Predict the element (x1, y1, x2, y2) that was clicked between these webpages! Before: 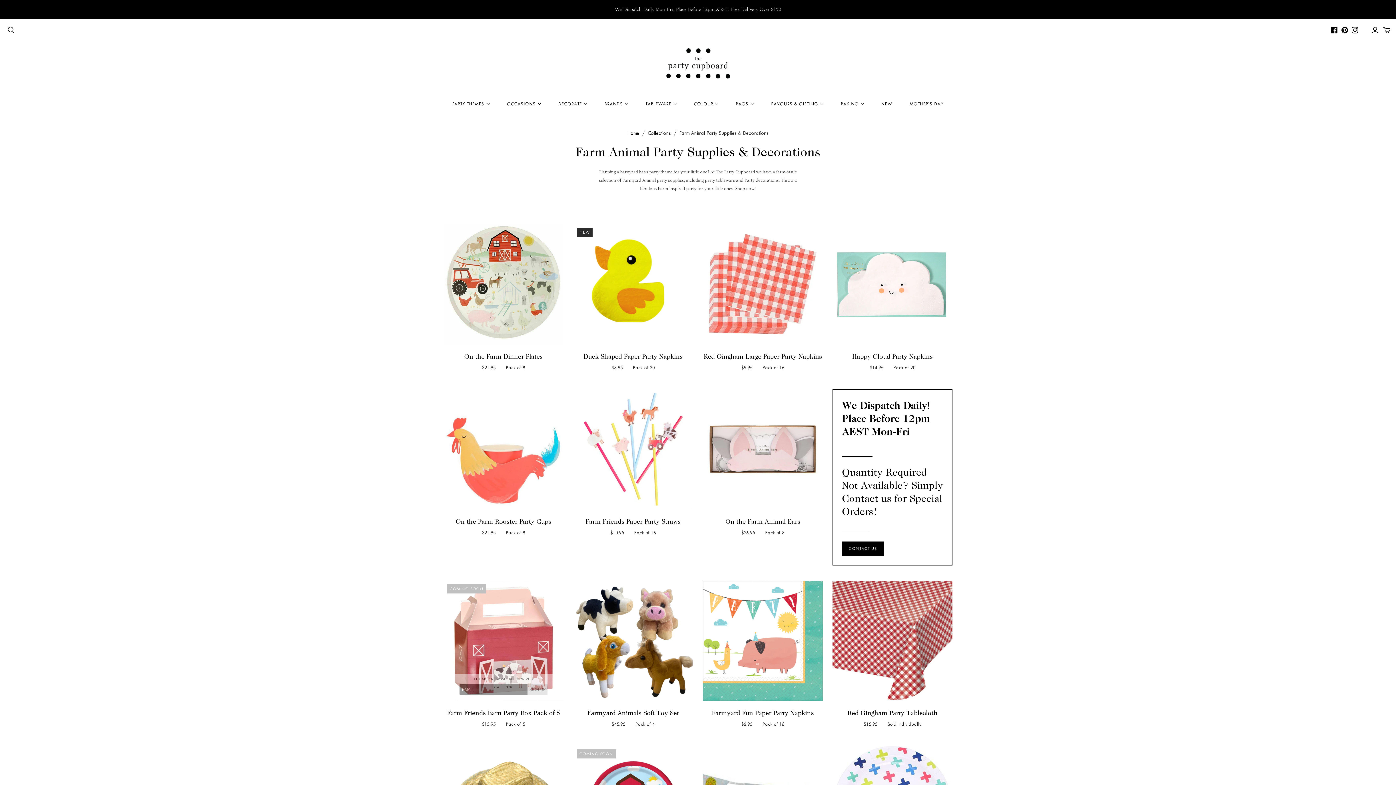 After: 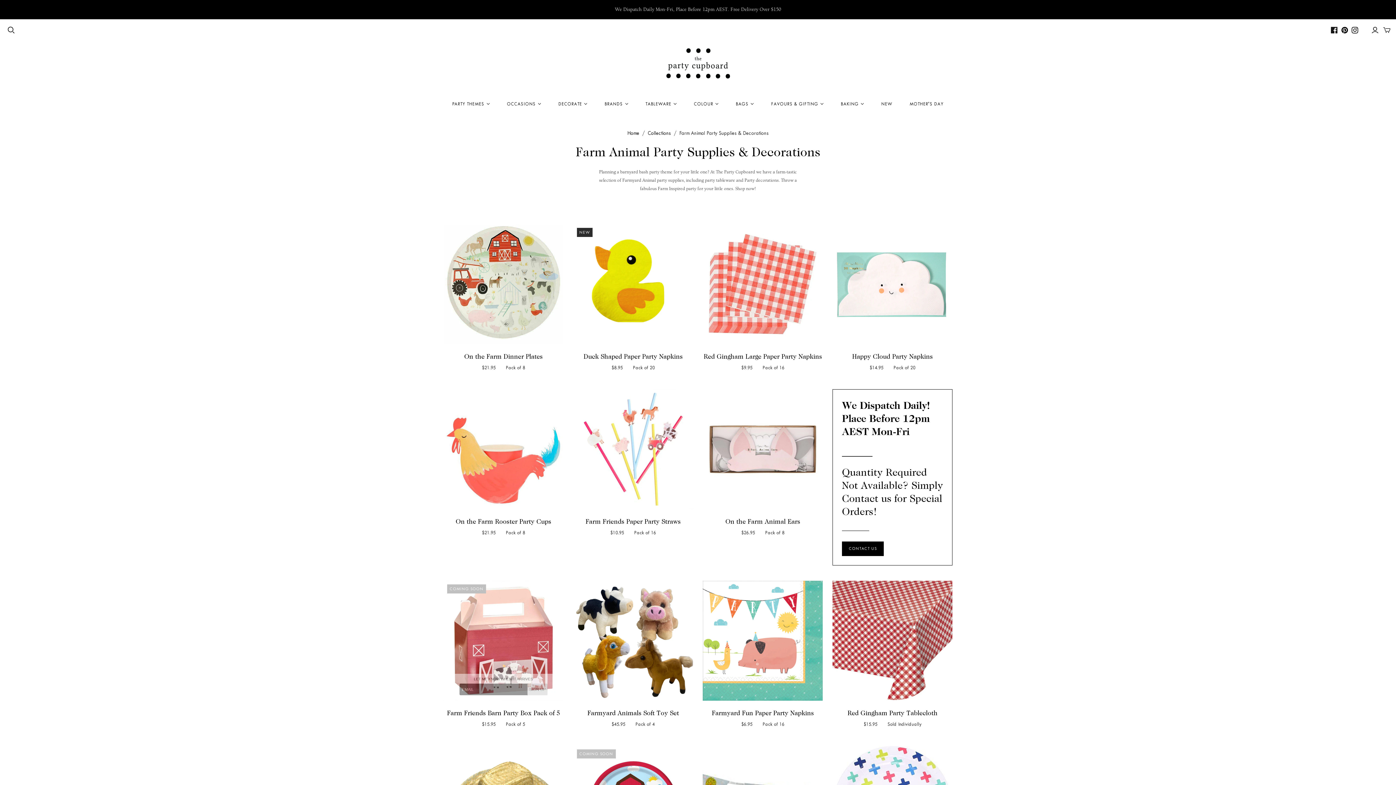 Action: bbox: (1330, 26, 1338, 33)